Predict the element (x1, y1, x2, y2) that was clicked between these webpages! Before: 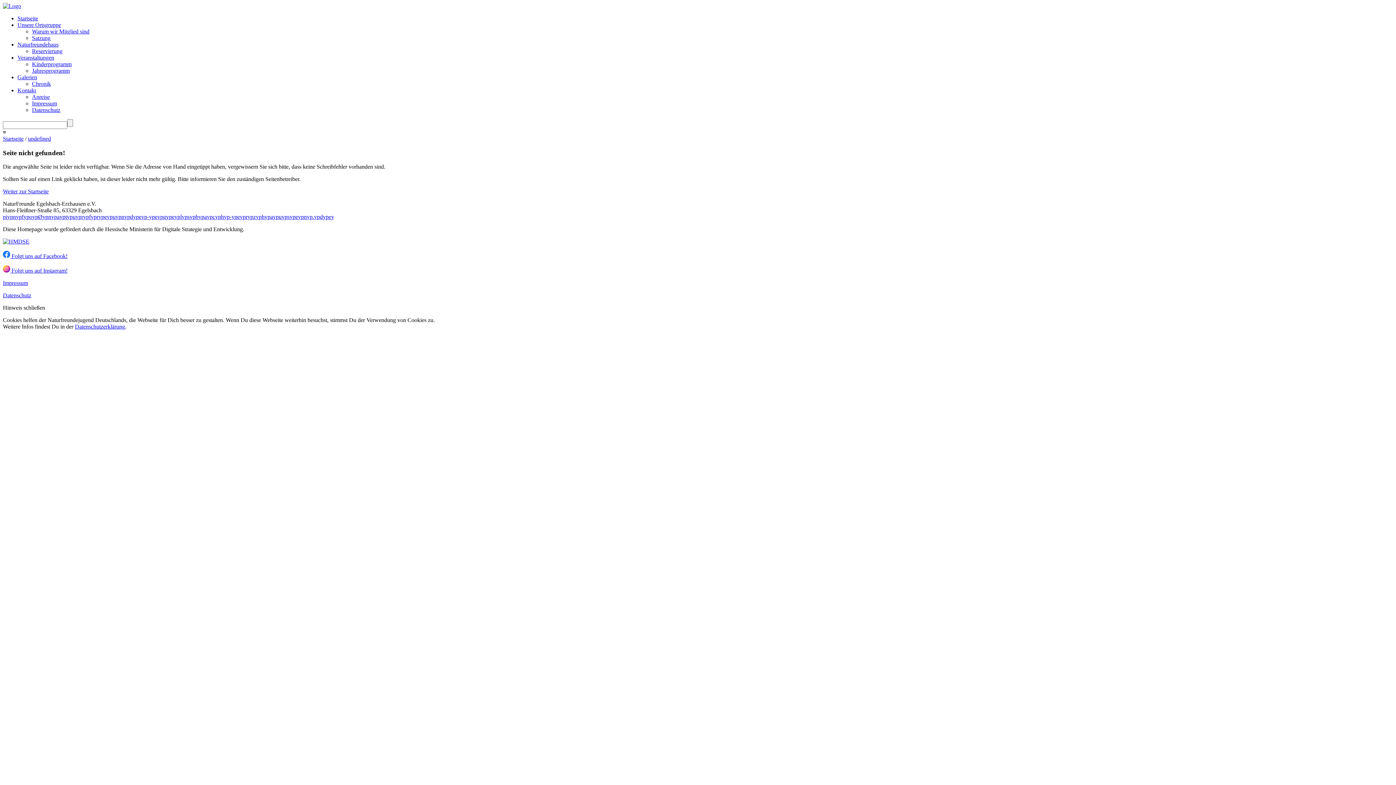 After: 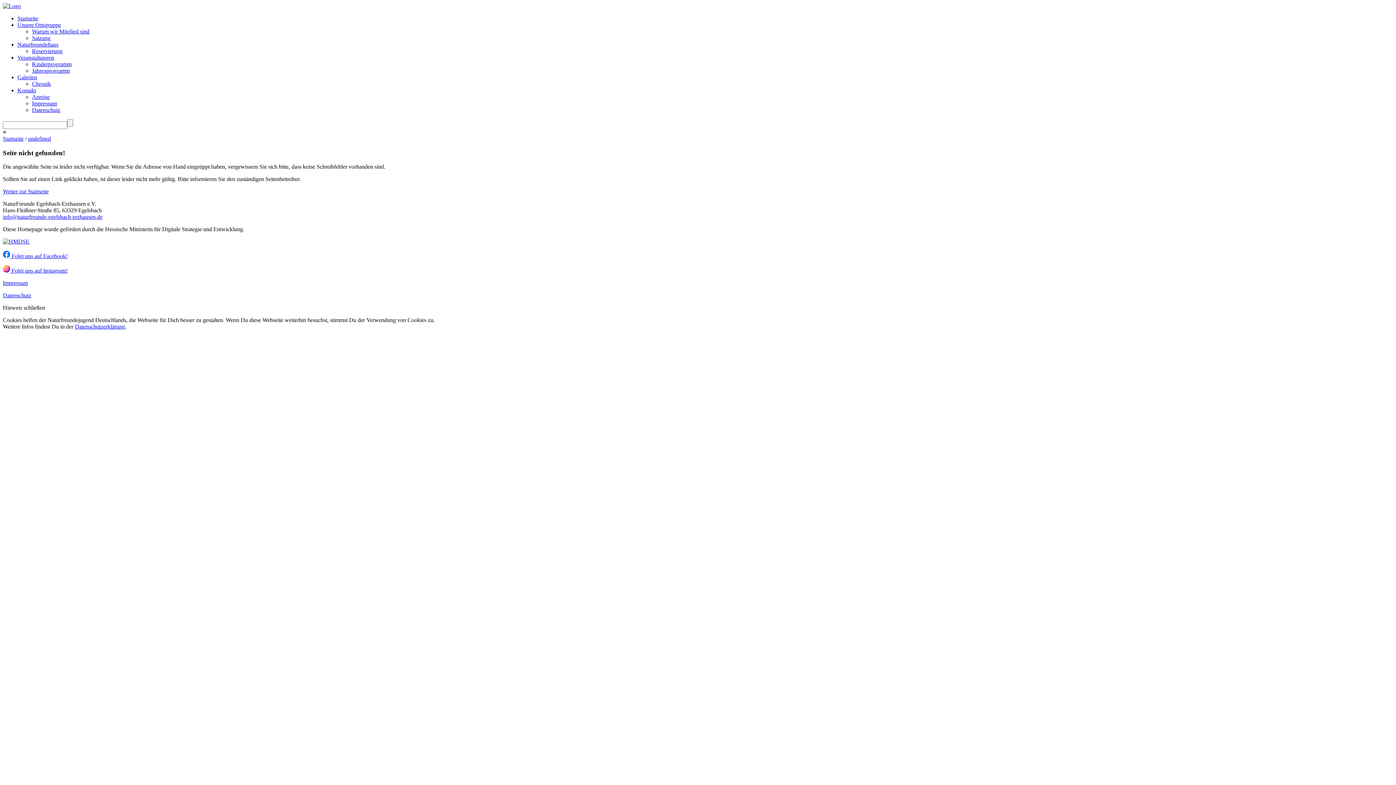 Action: bbox: (301, 213, 309, 220) label: pny